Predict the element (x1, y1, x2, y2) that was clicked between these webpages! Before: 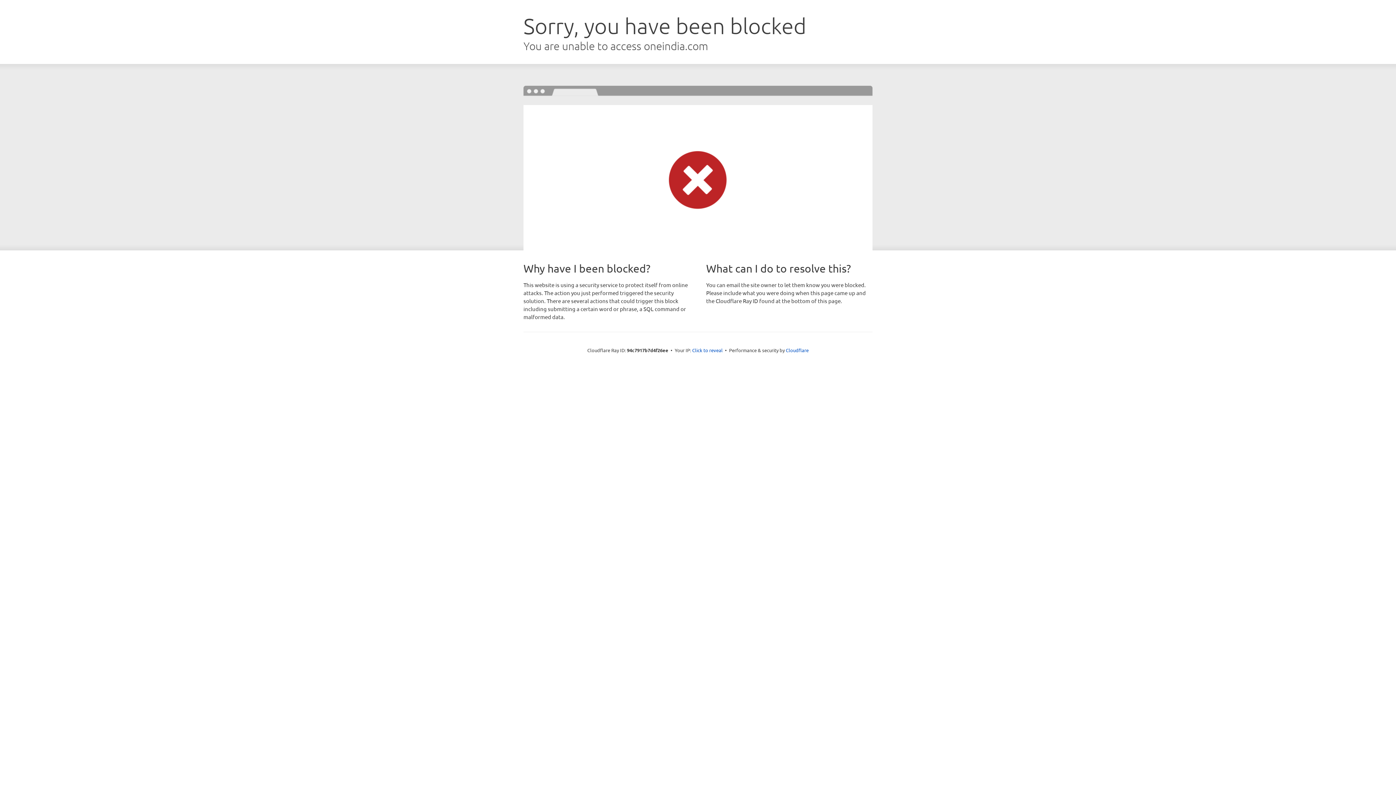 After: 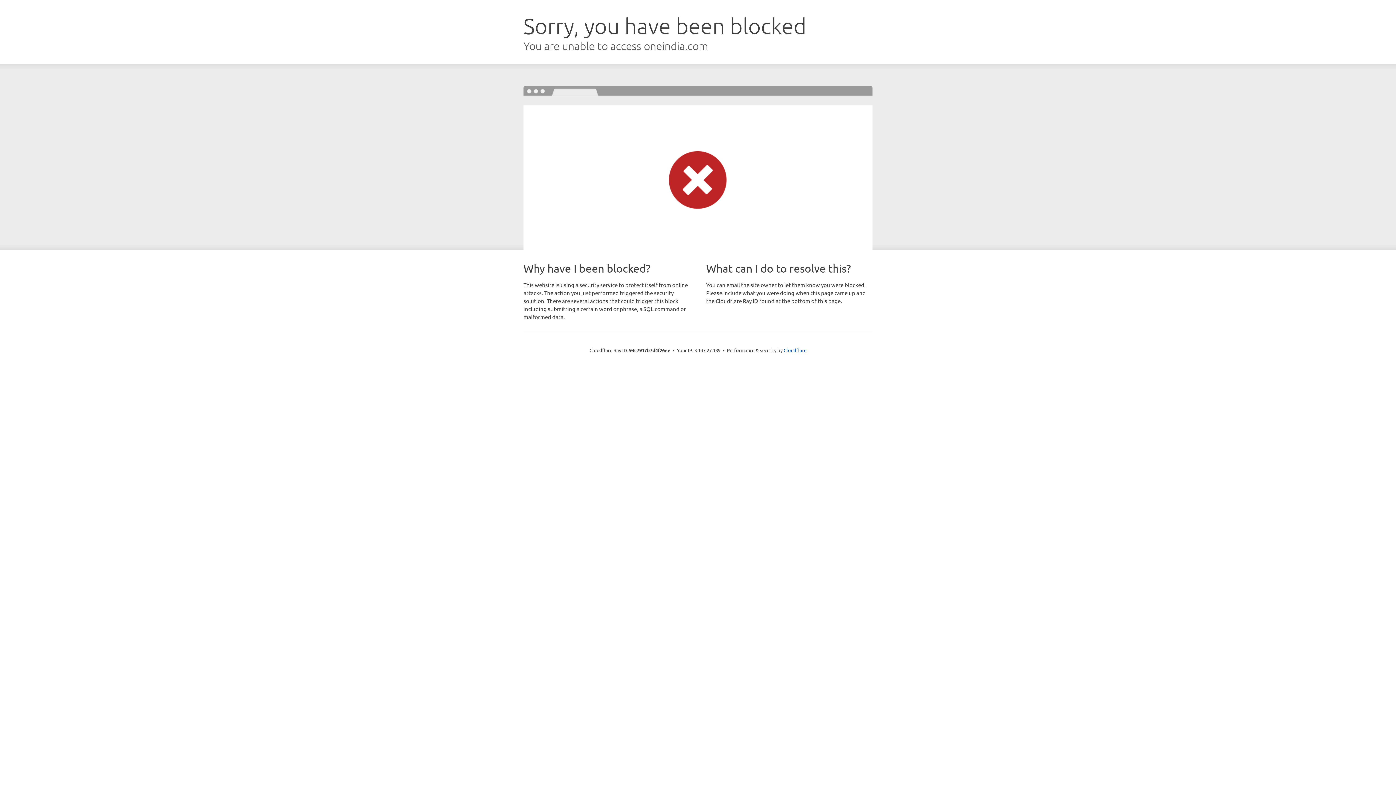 Action: label: Click to reveal bbox: (692, 346, 722, 353)